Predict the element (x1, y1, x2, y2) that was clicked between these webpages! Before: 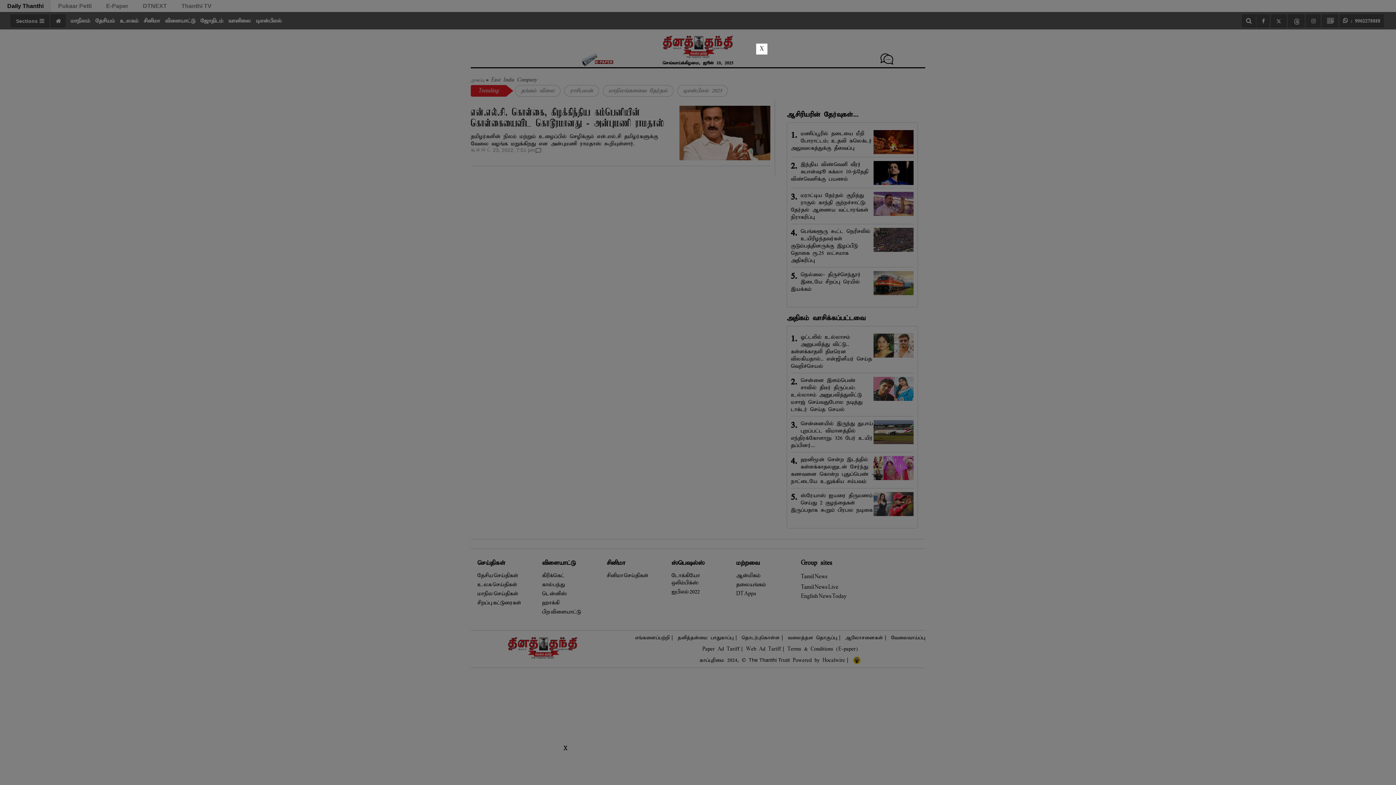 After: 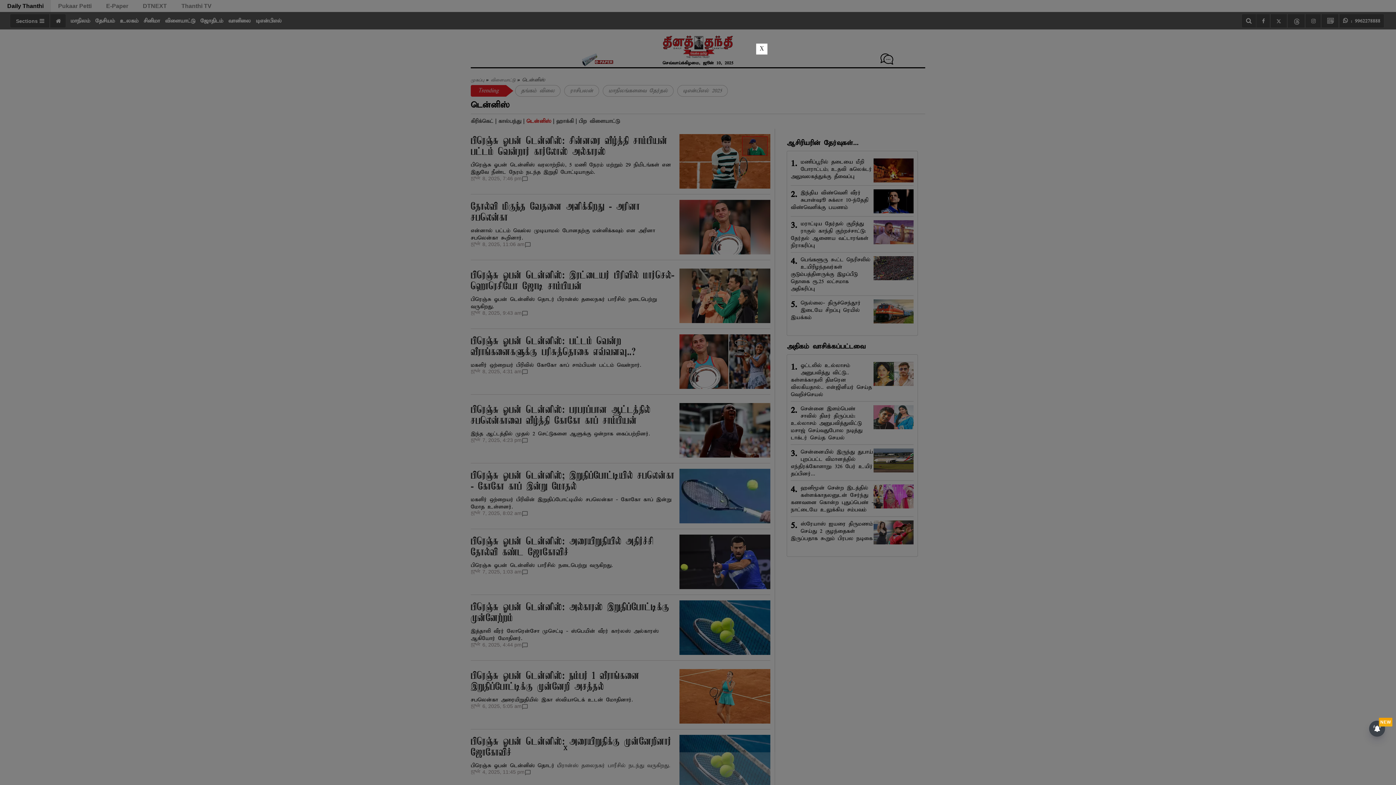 Action: bbox: (542, 590, 566, 596) label: டென்னிஸ்